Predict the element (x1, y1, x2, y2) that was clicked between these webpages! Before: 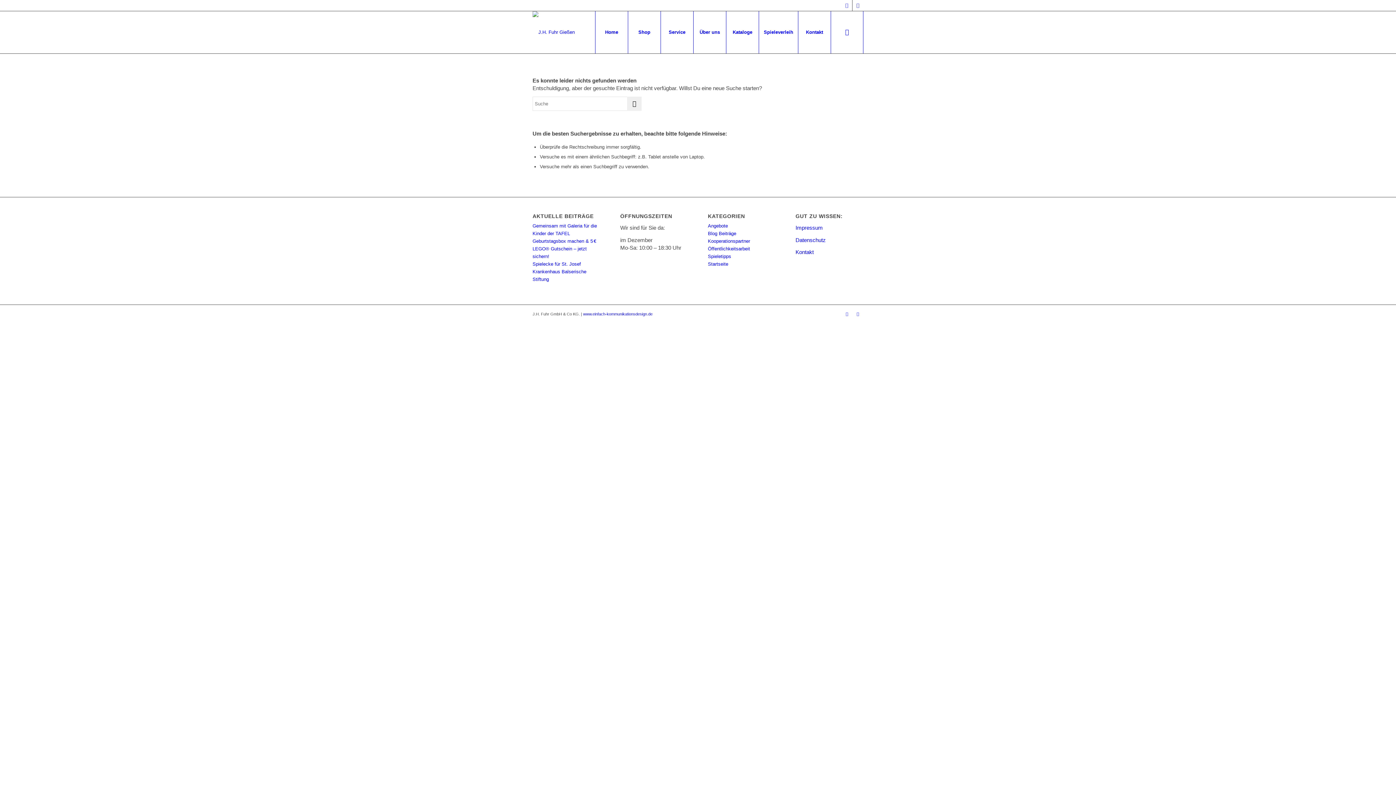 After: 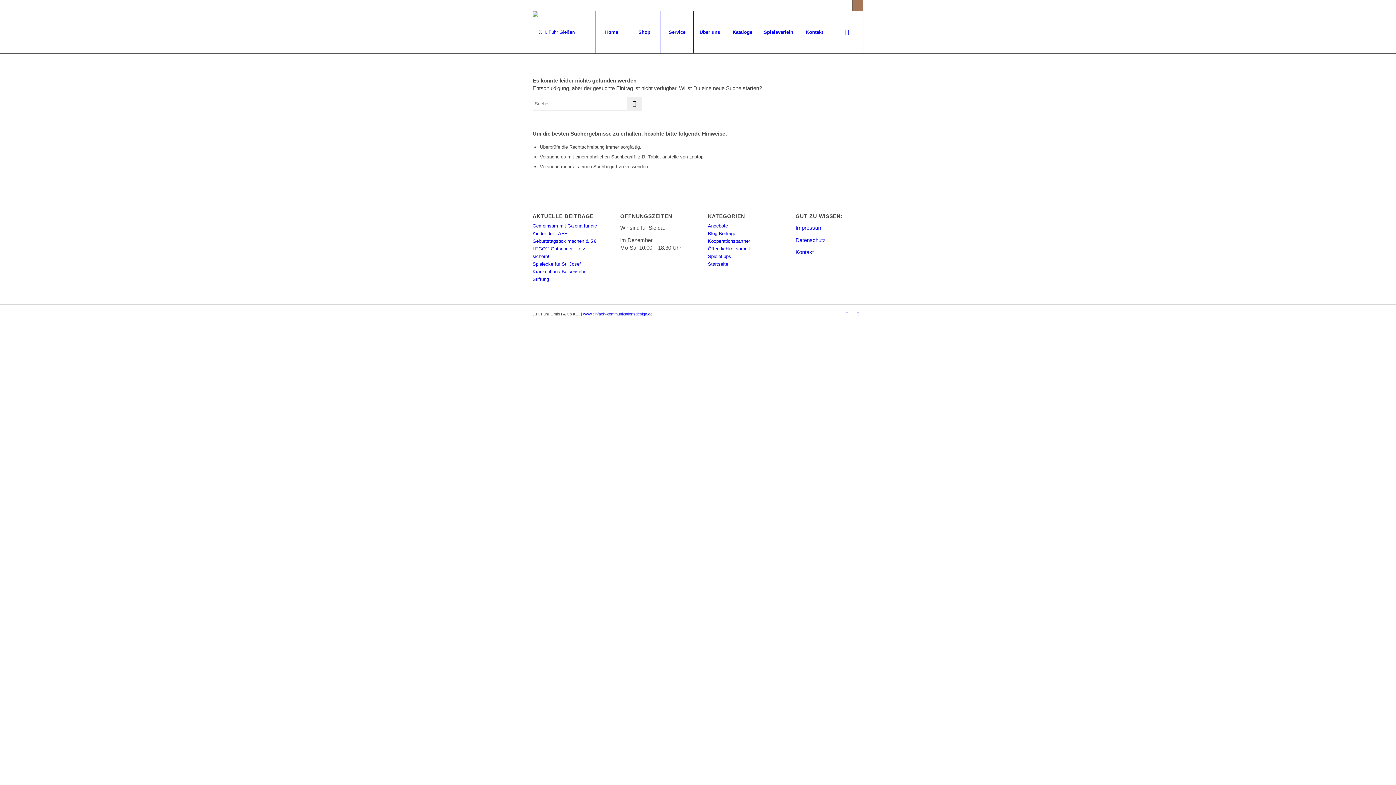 Action: bbox: (852, 0, 863, 10) label: Link zu Instagram